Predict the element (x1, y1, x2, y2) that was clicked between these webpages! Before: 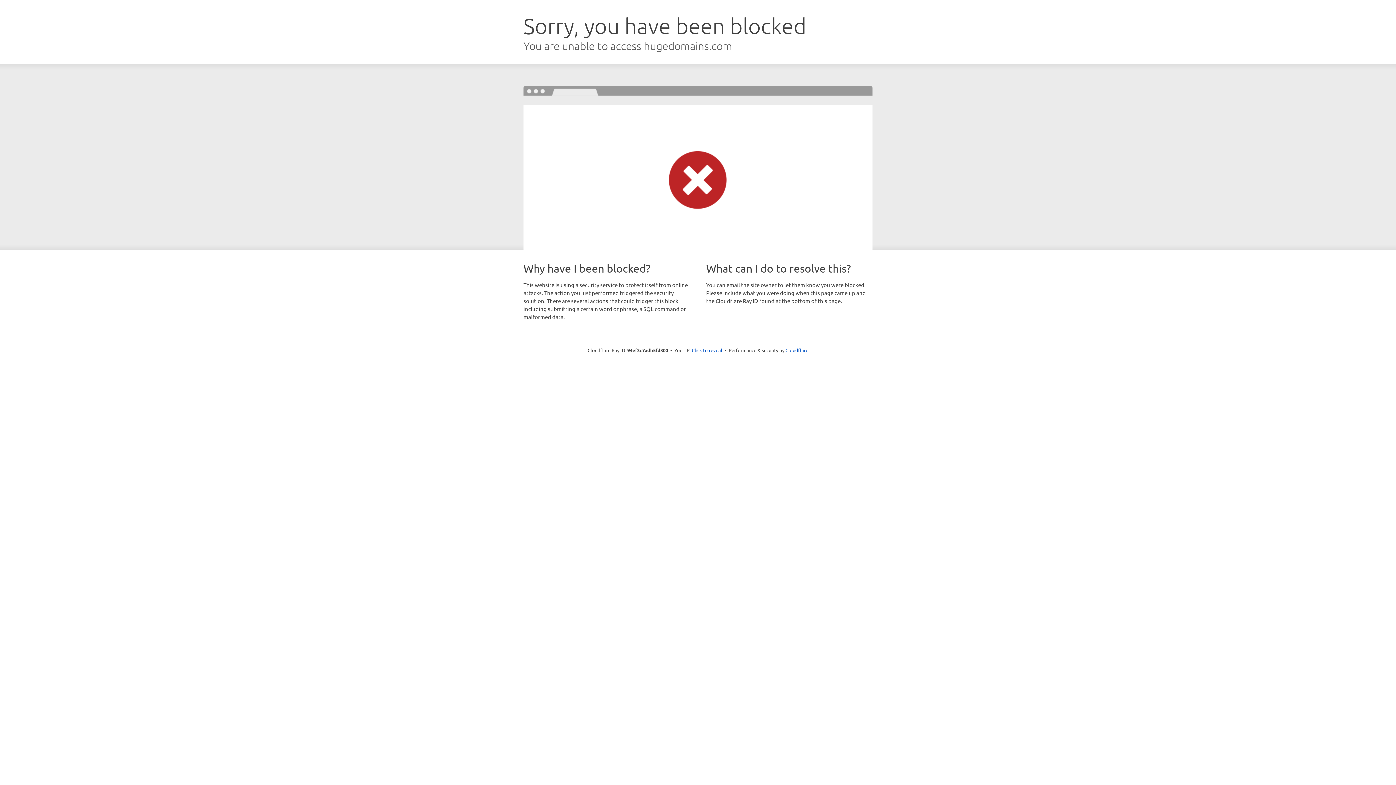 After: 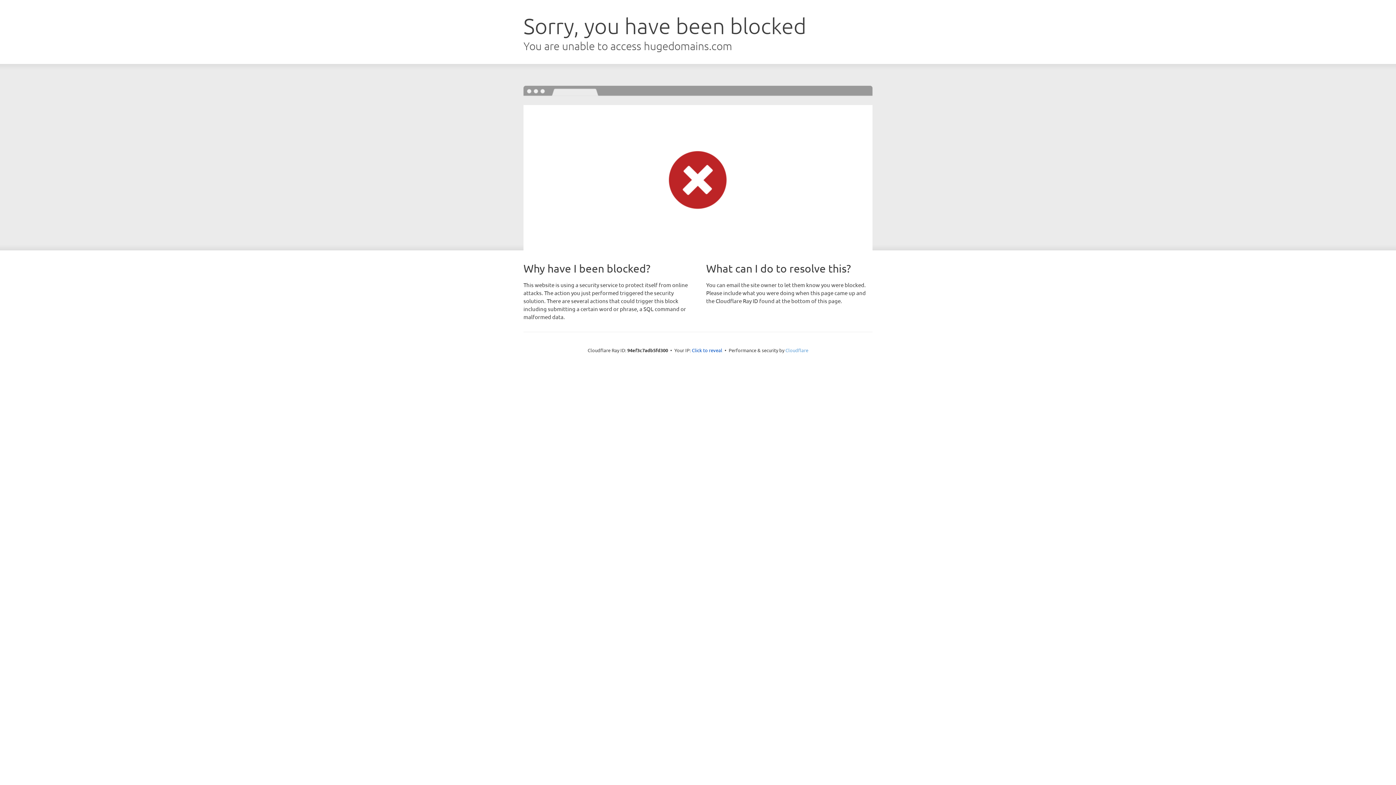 Action: label: Cloudflare bbox: (785, 347, 808, 353)